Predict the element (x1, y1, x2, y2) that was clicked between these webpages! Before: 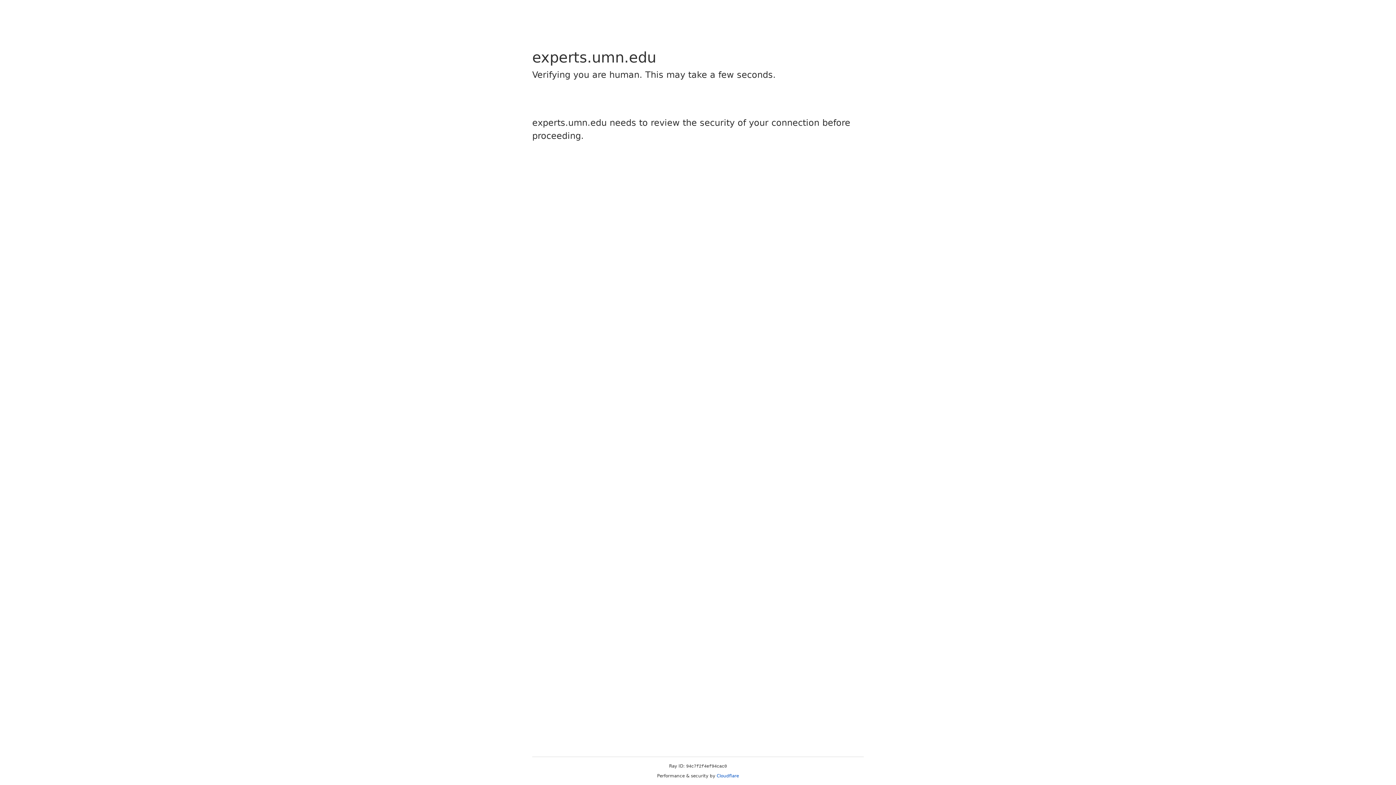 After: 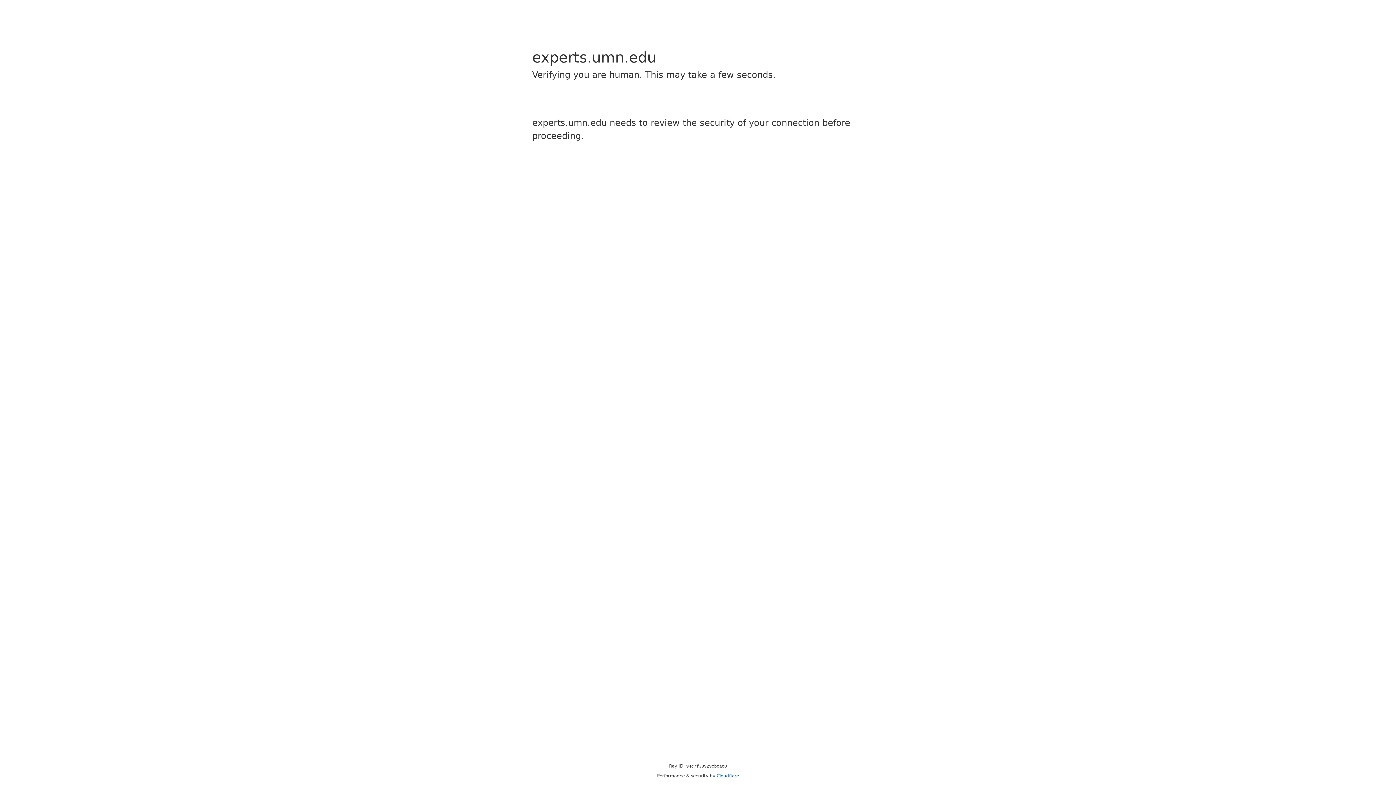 Action: label: Cloudflare bbox: (716, 773, 739, 778)